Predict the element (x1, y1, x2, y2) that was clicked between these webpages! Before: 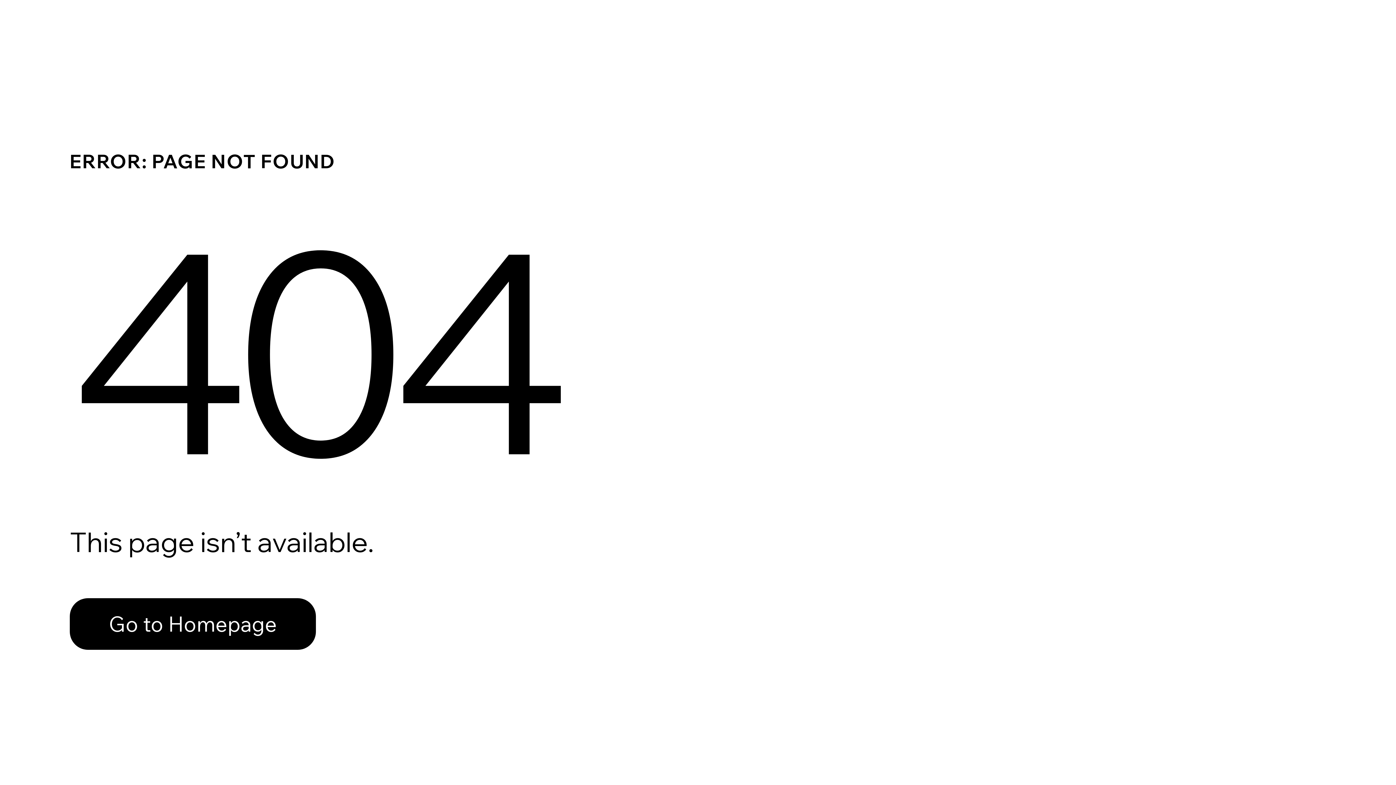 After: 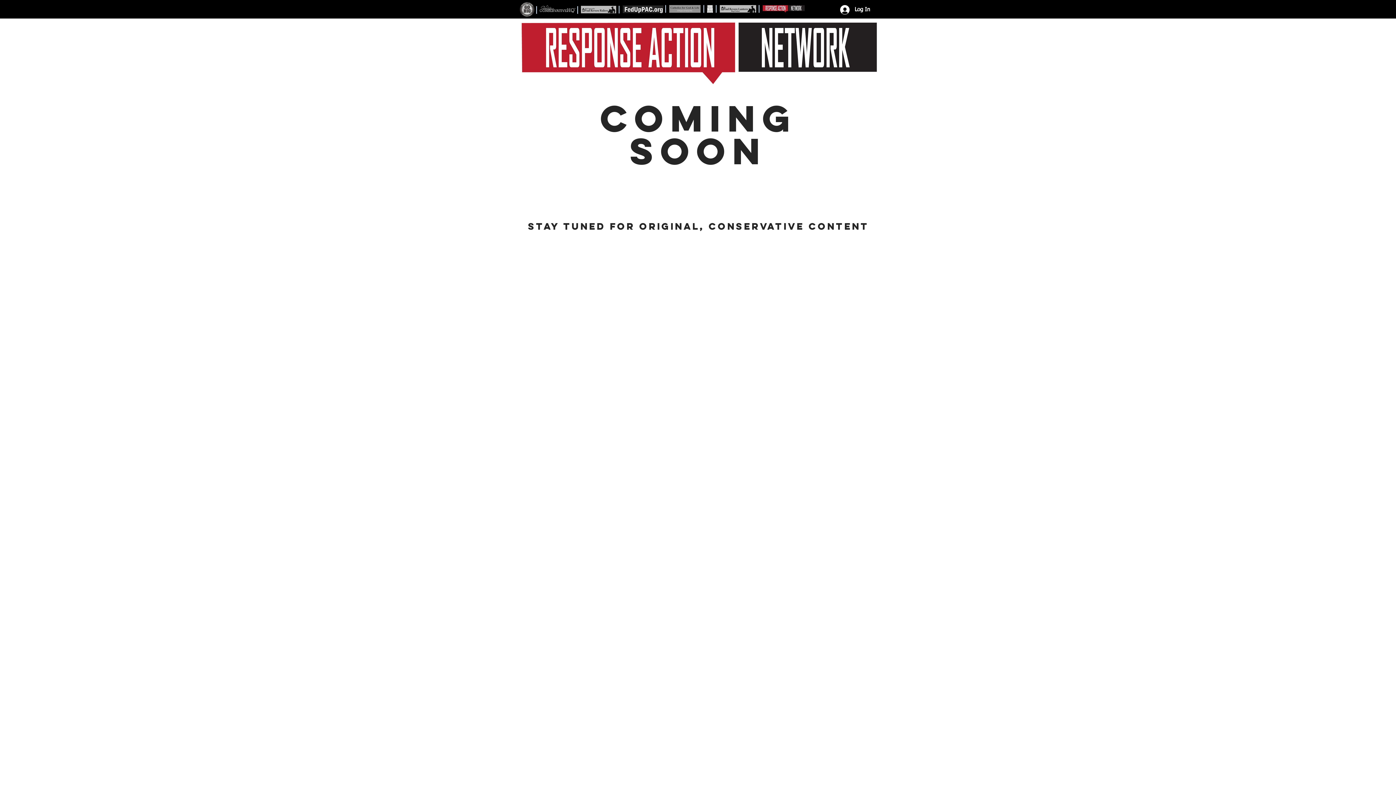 Action: label: Go to Homepage bbox: (69, 598, 316, 650)